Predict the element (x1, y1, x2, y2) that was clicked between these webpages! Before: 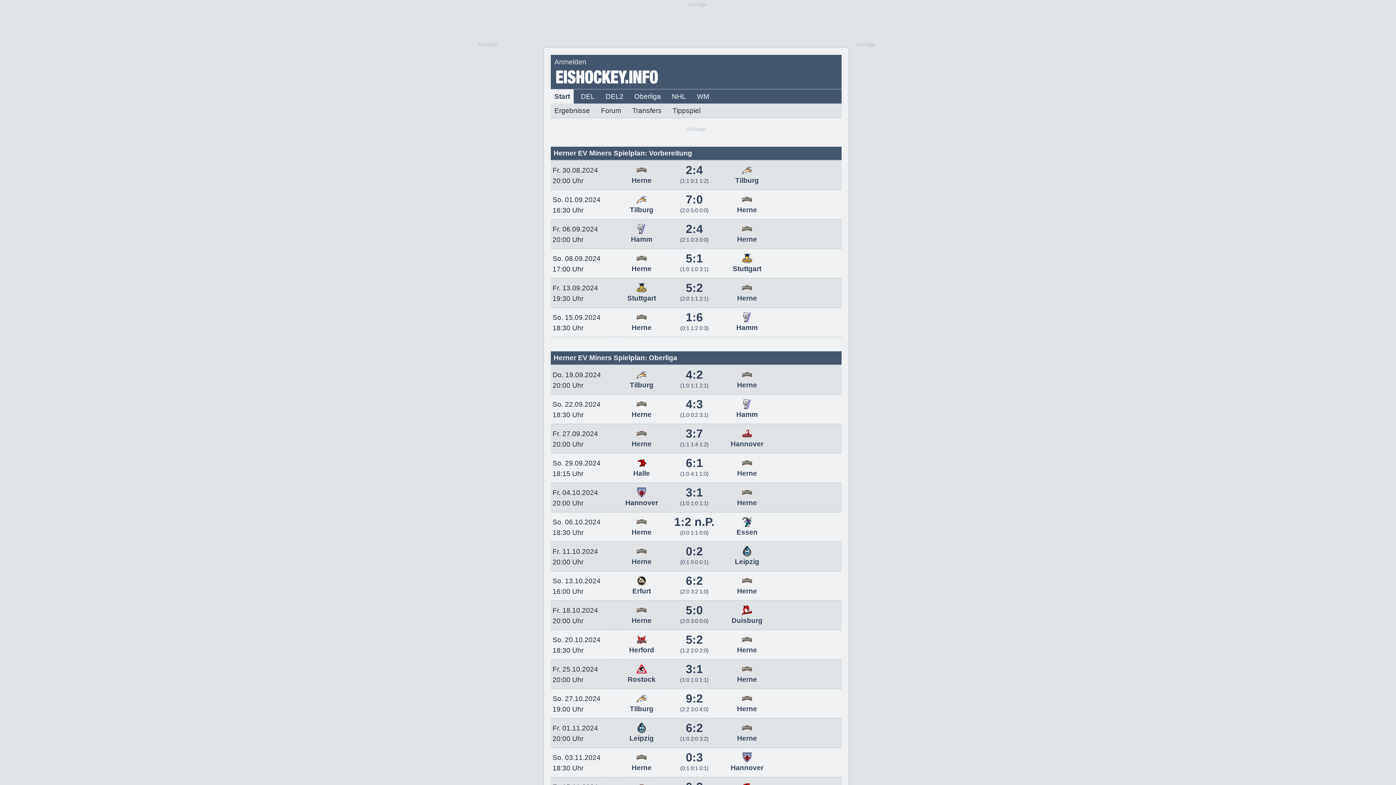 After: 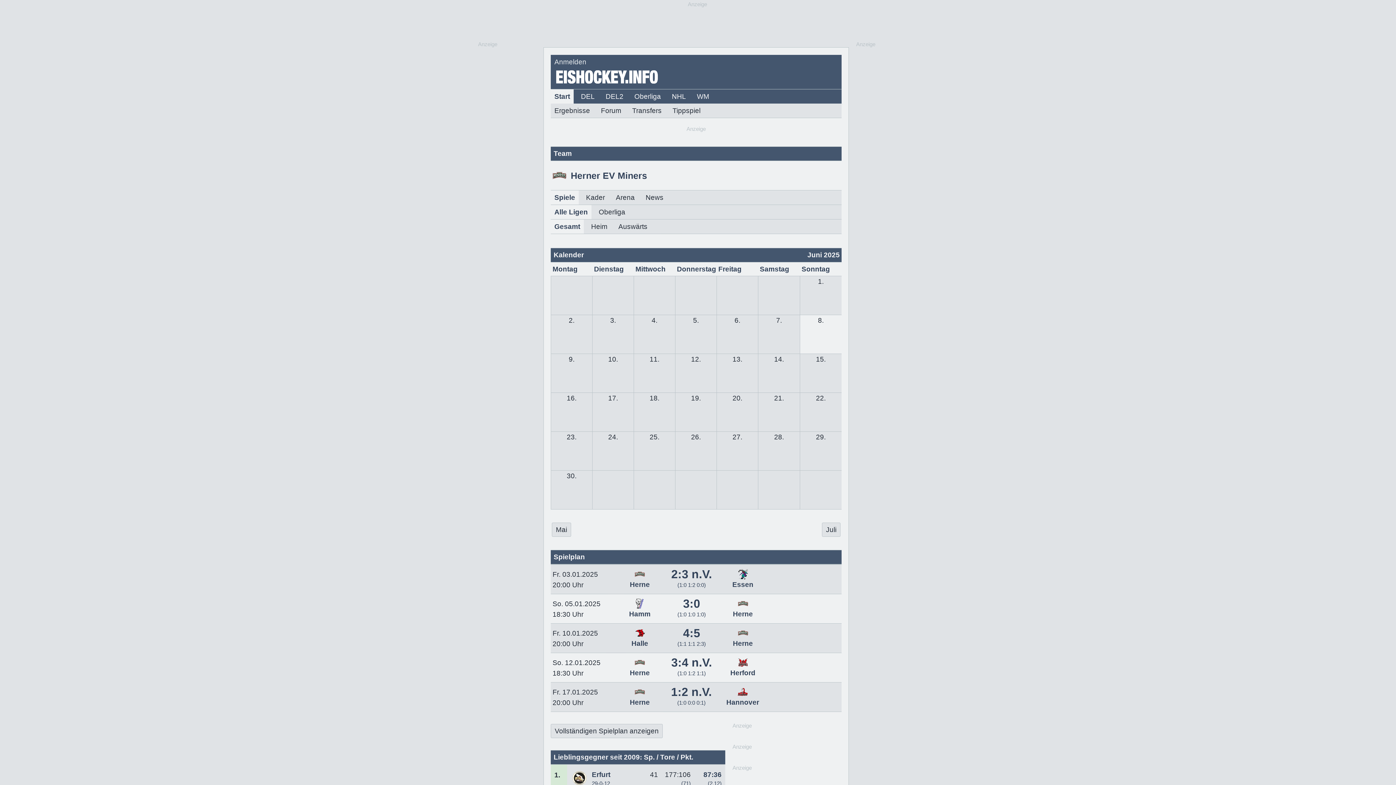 Action: label: 
Herne bbox: (737, 727, 757, 742)